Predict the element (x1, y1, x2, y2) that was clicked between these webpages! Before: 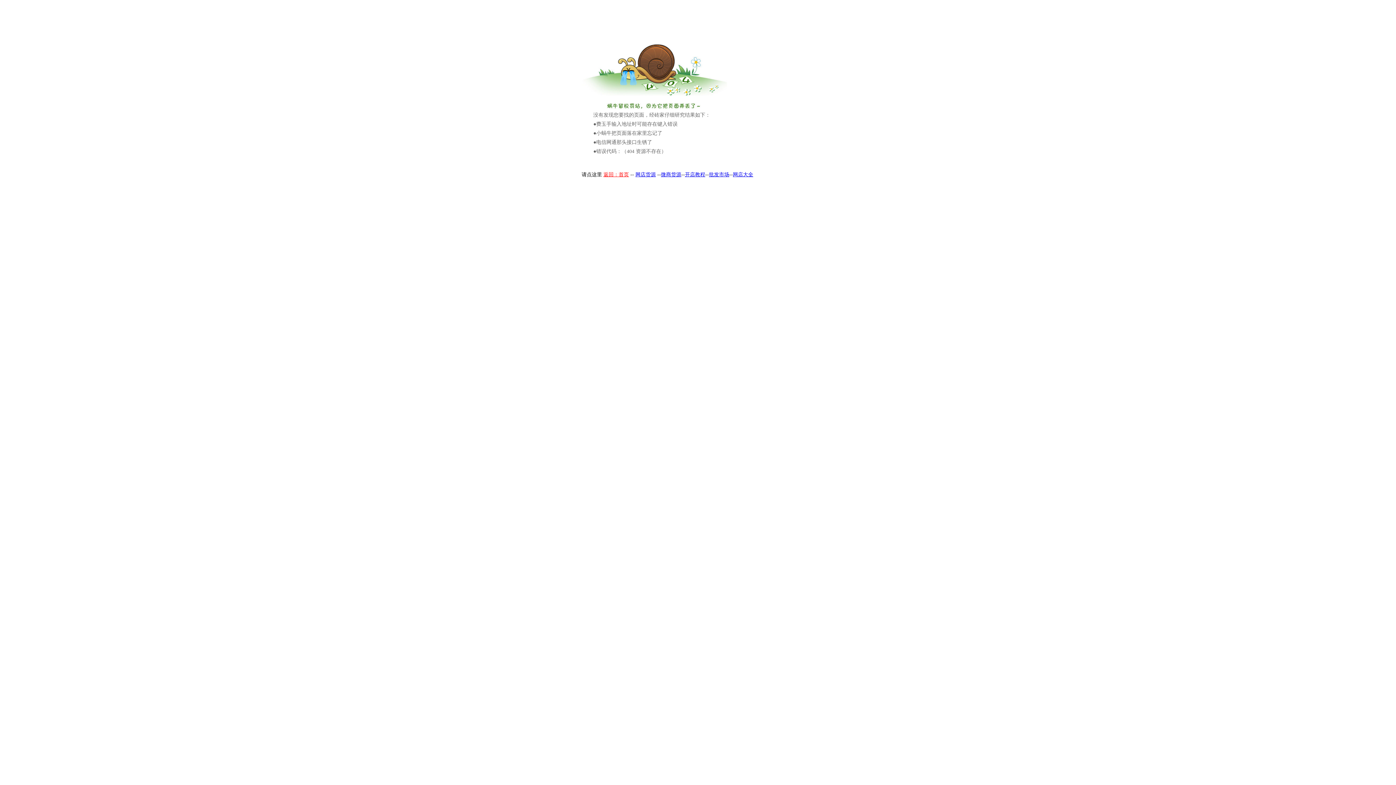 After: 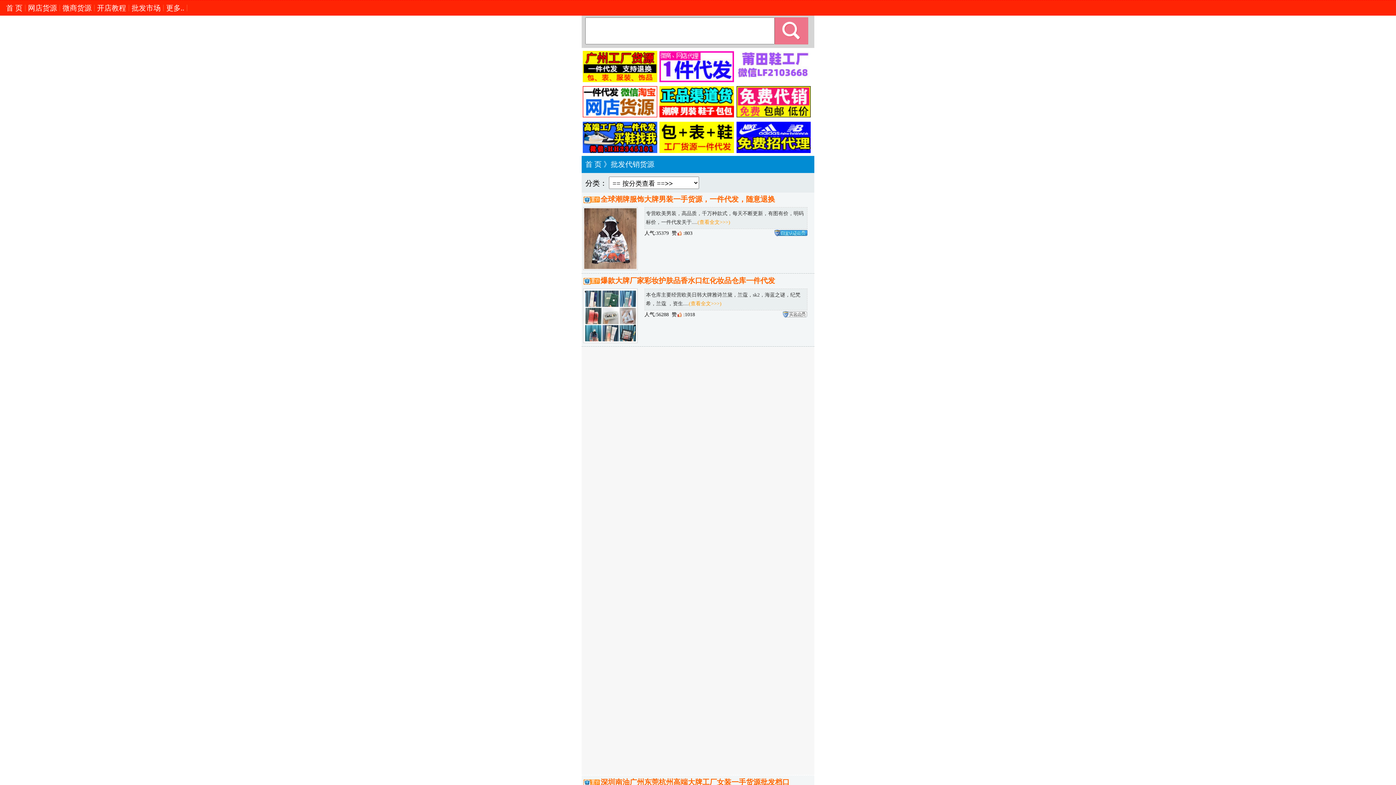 Action: label: 网店货源 bbox: (635, 172, 656, 177)